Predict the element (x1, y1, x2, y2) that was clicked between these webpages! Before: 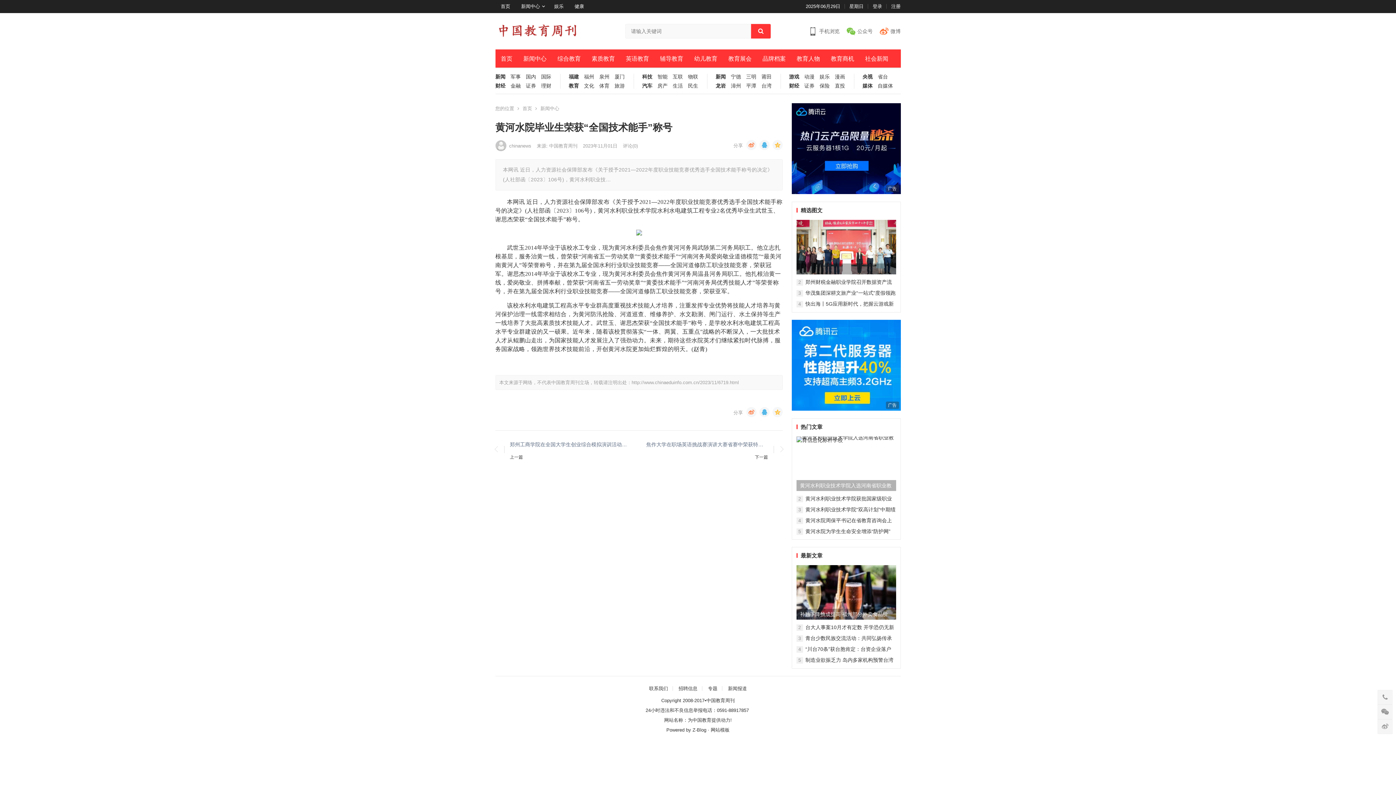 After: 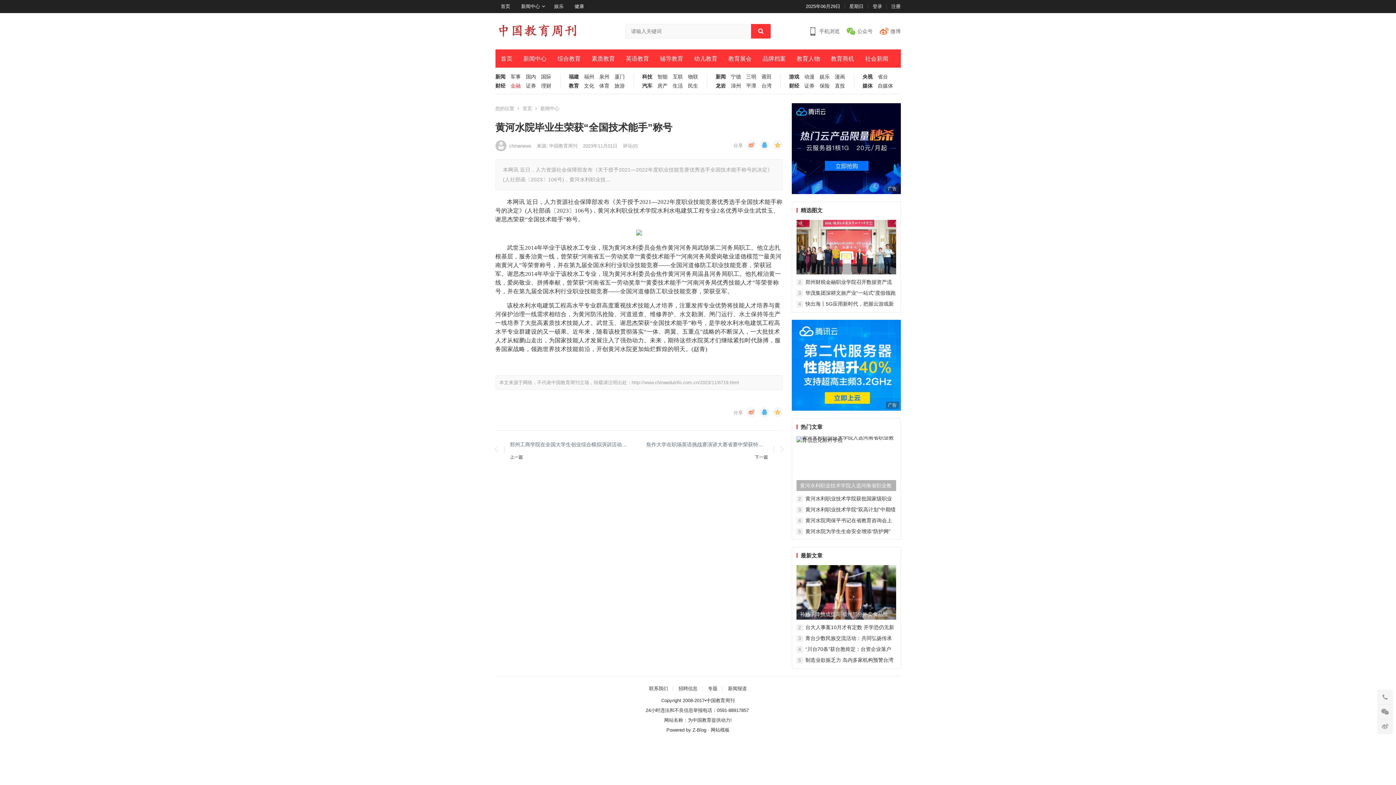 Action: label: 金融 bbox: (505, 83, 520, 92)